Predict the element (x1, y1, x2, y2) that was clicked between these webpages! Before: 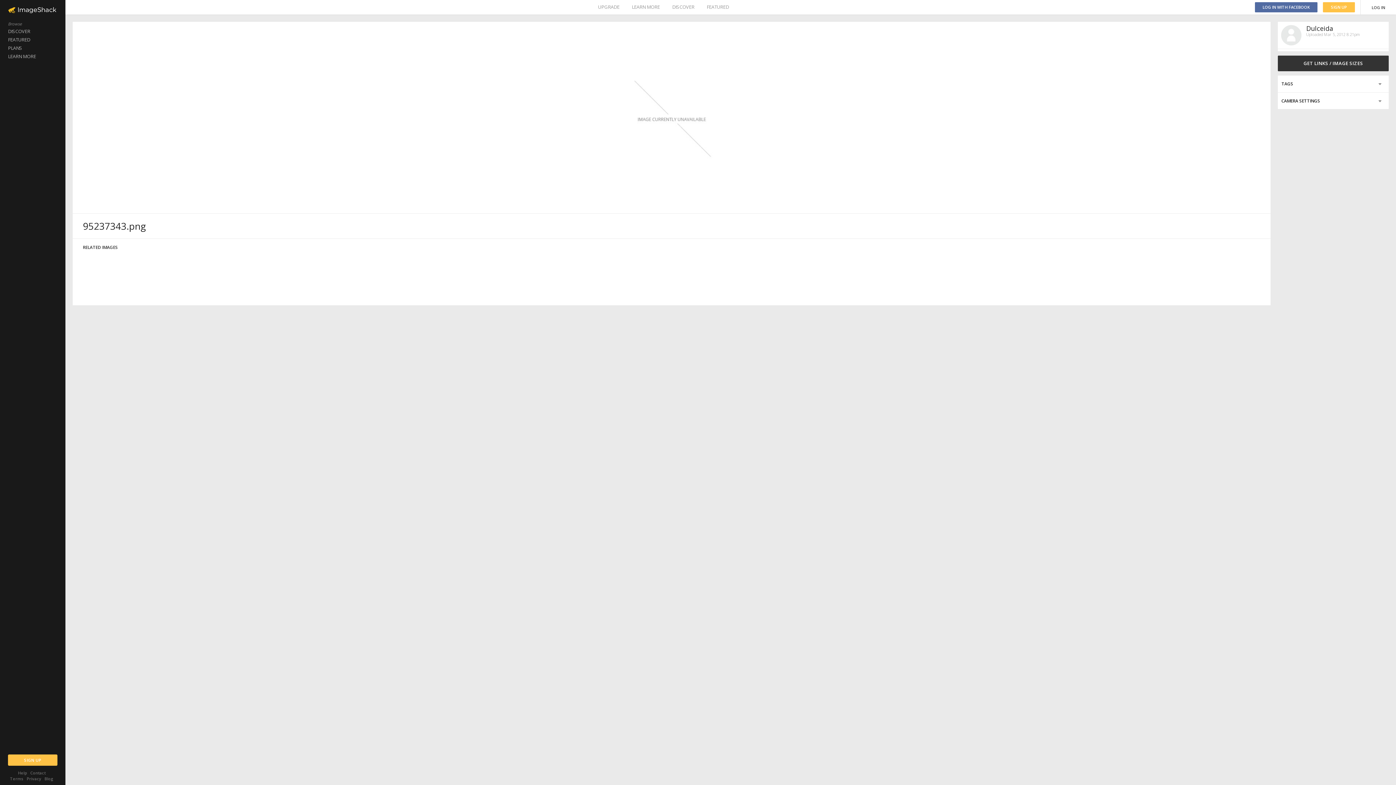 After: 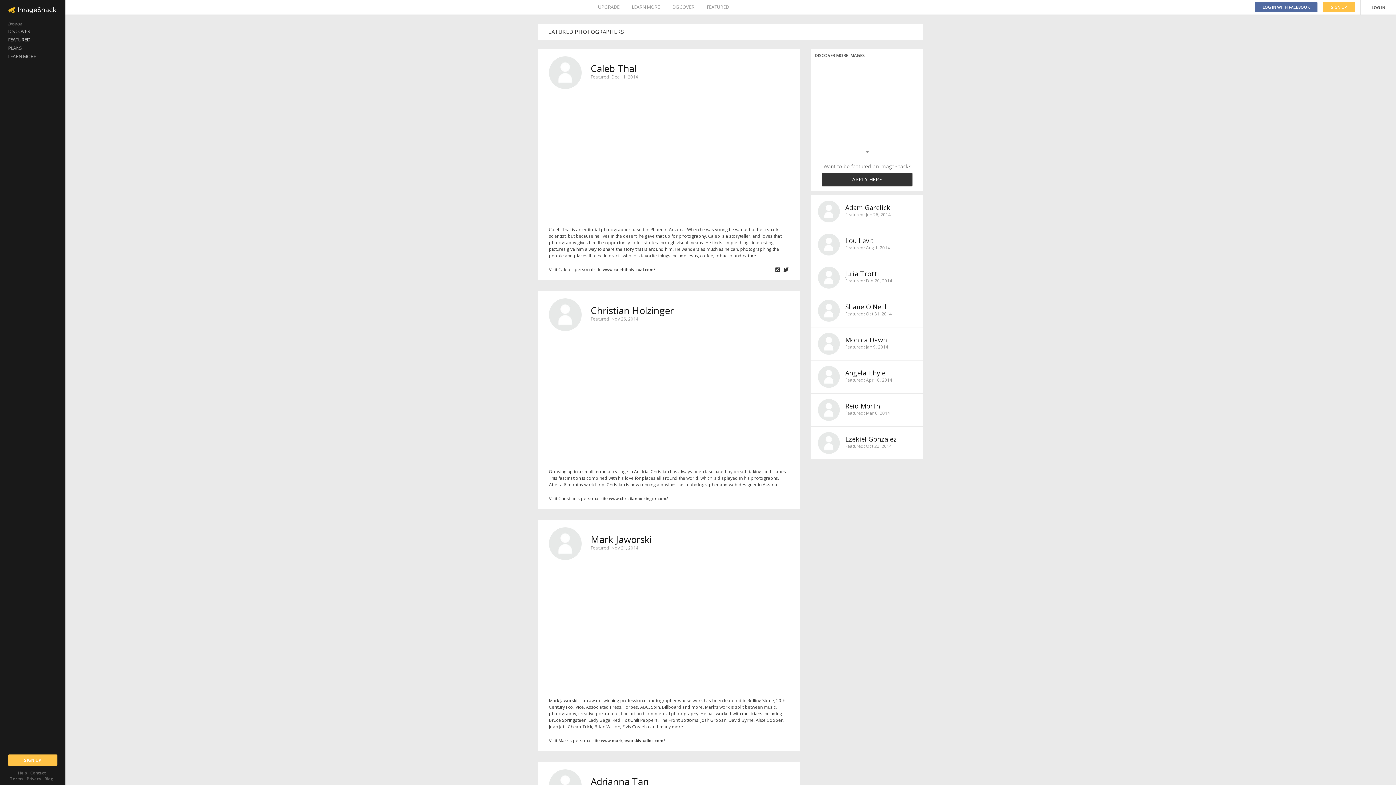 Action: label: FEATURED bbox: (706, 0, 729, 14)